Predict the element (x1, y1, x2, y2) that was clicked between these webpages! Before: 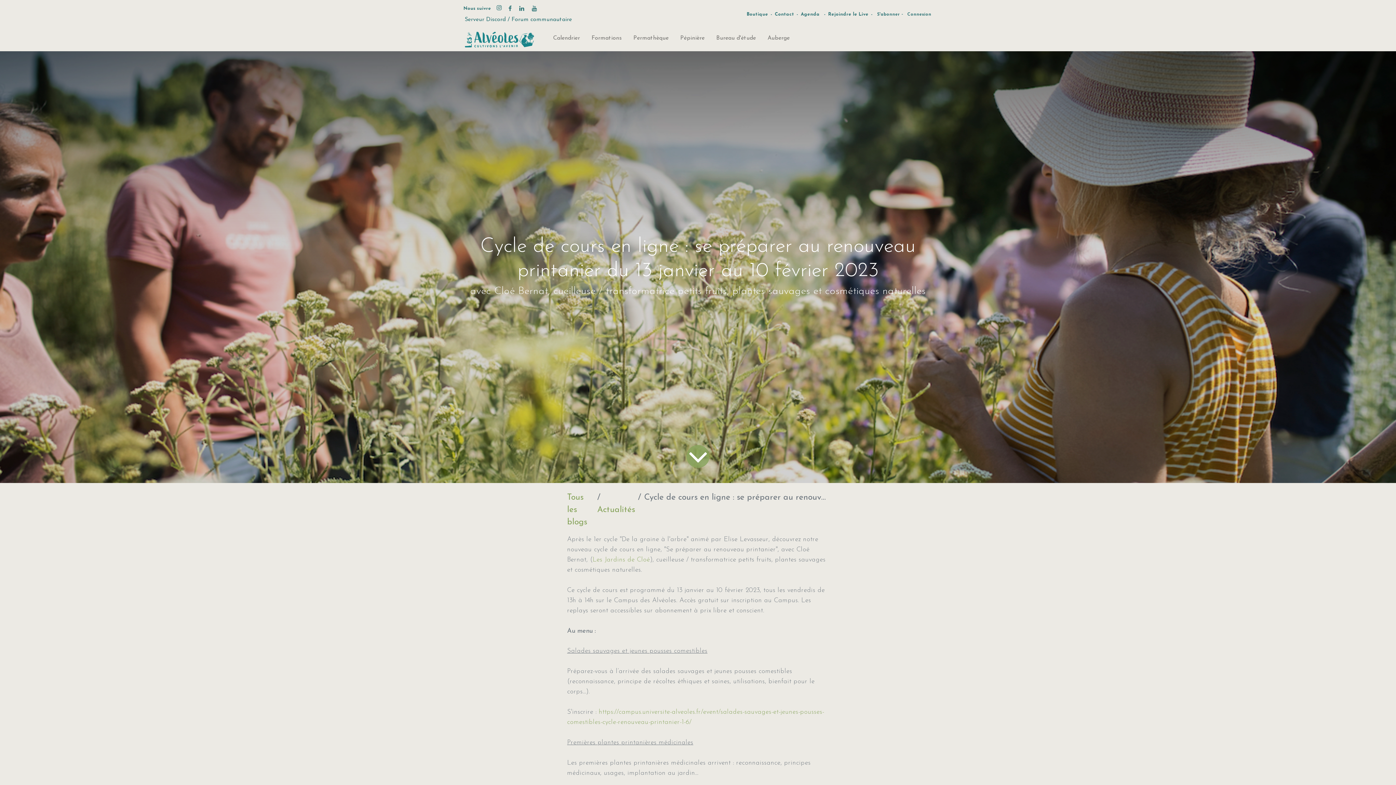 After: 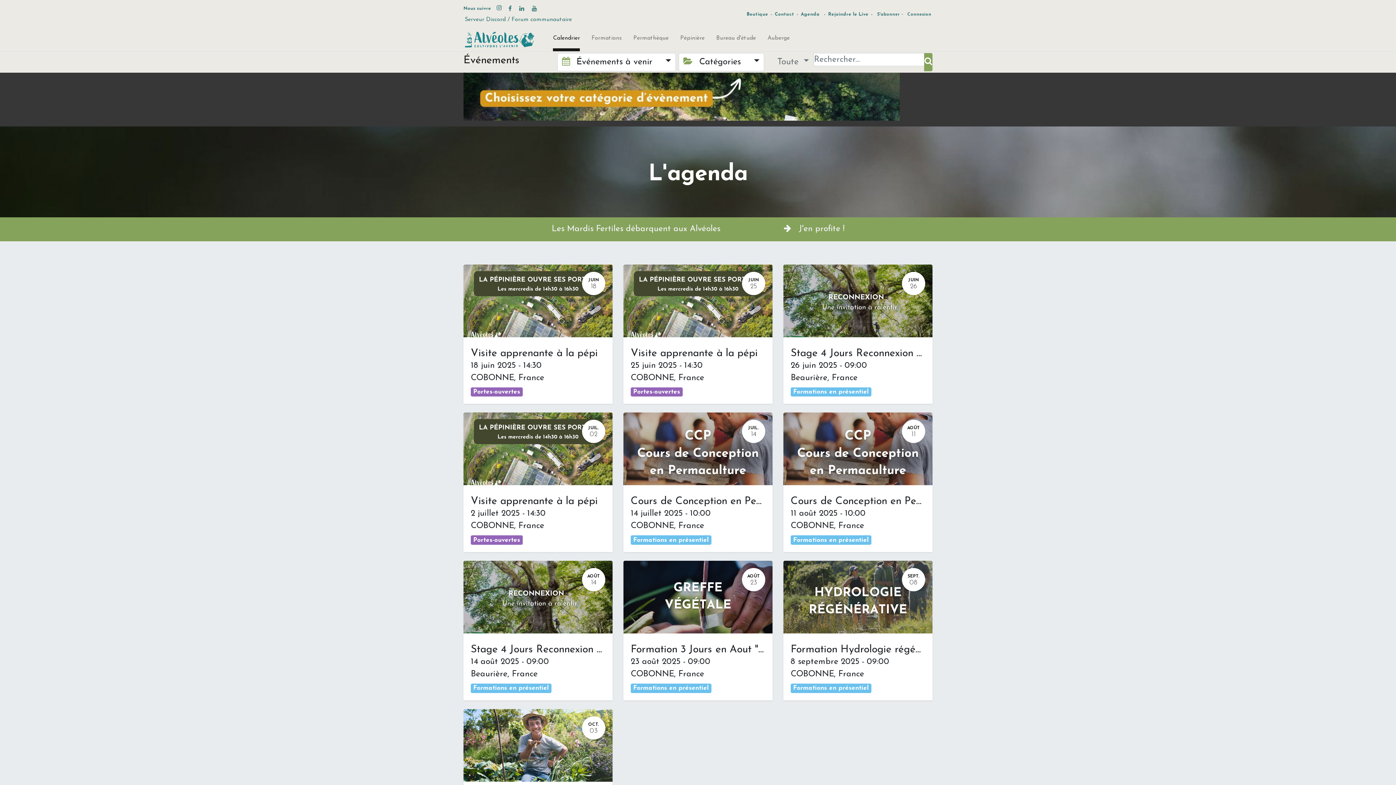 Action: label: Calendrier bbox: (553, 27, 580, 51)